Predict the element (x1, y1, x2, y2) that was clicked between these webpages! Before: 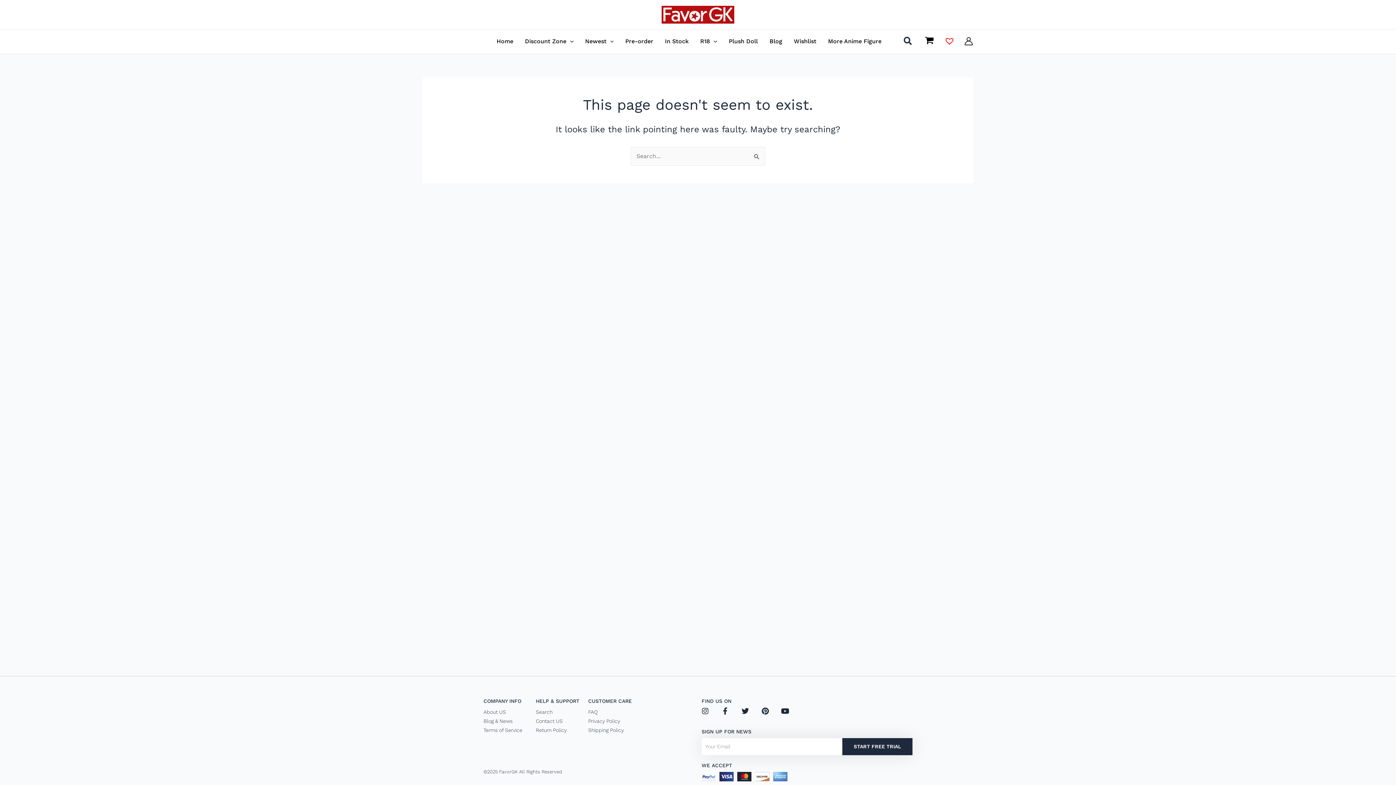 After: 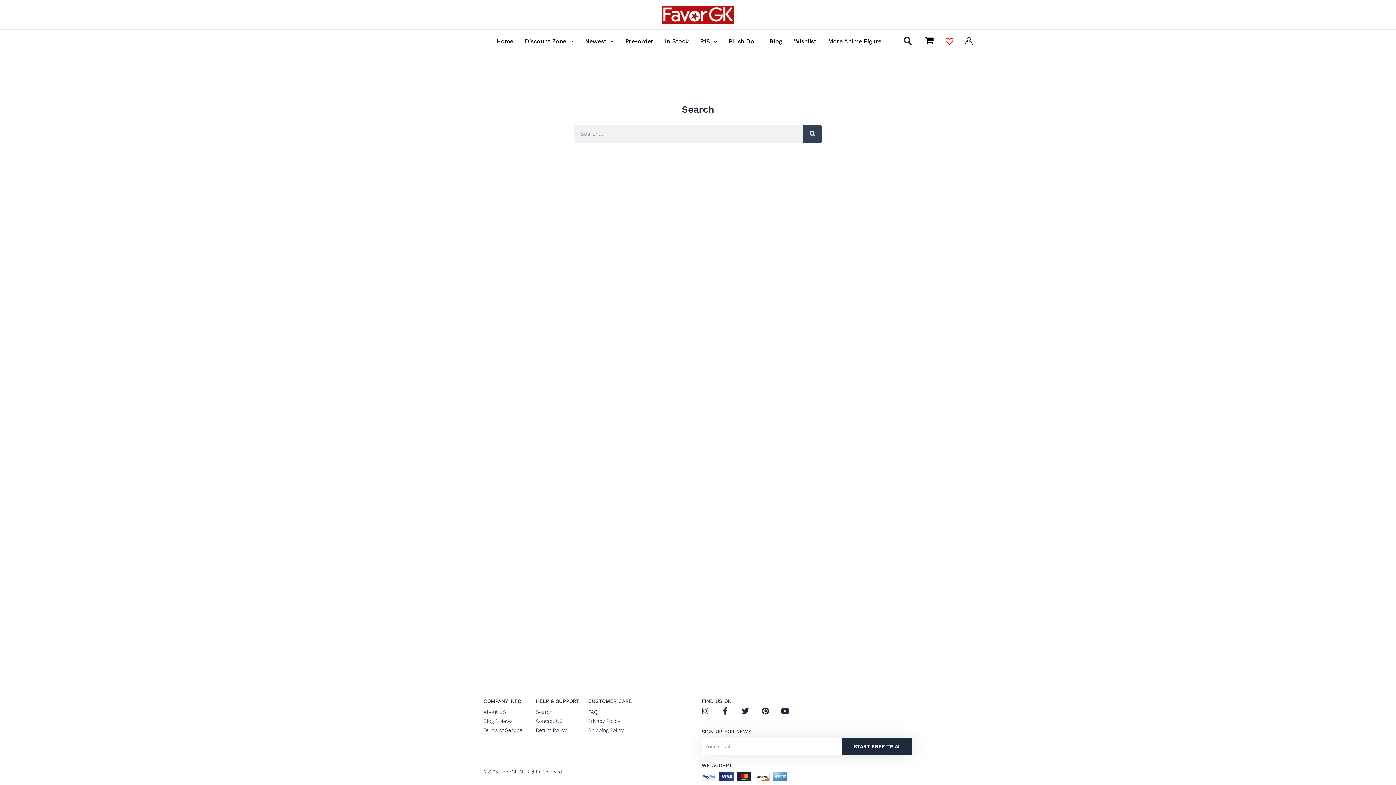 Action: bbox: (536, 707, 581, 717) label: Search